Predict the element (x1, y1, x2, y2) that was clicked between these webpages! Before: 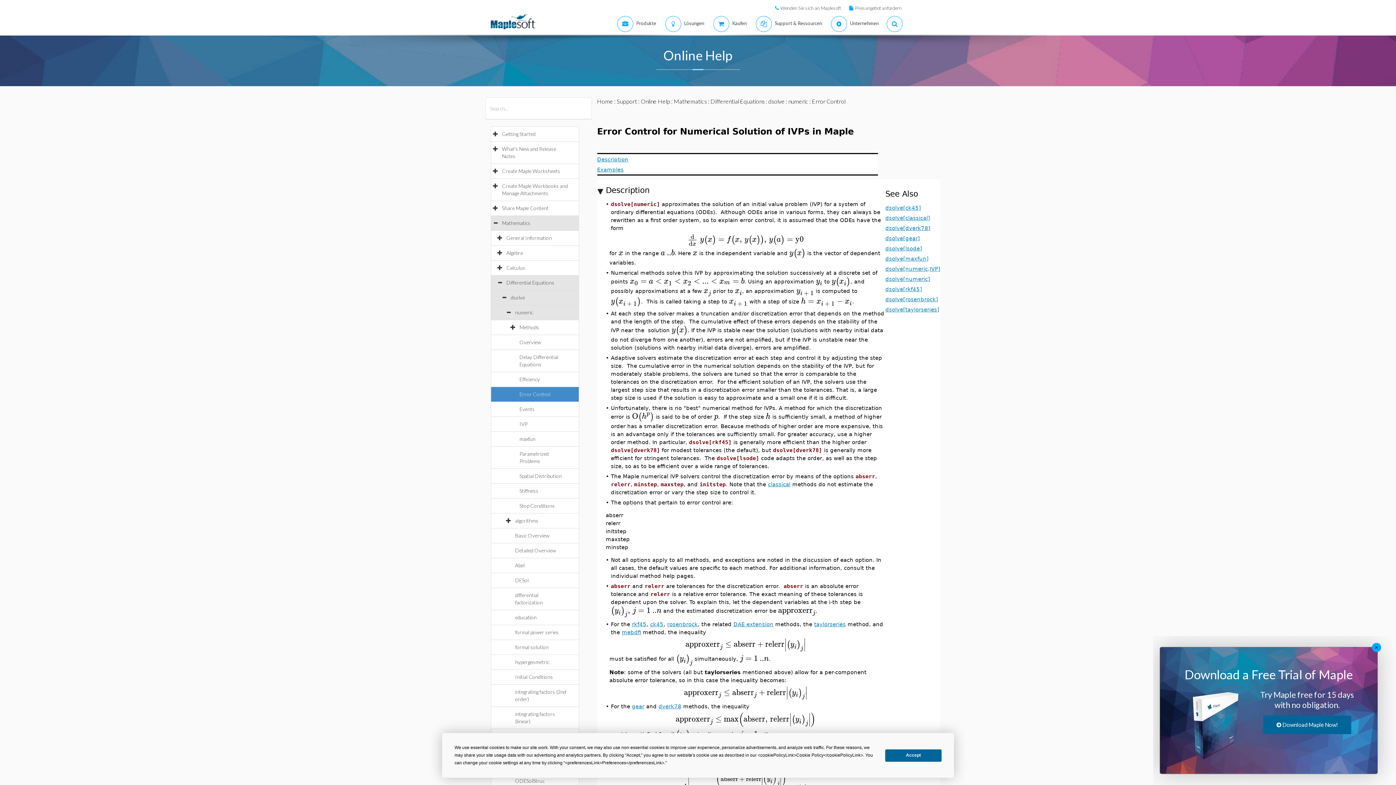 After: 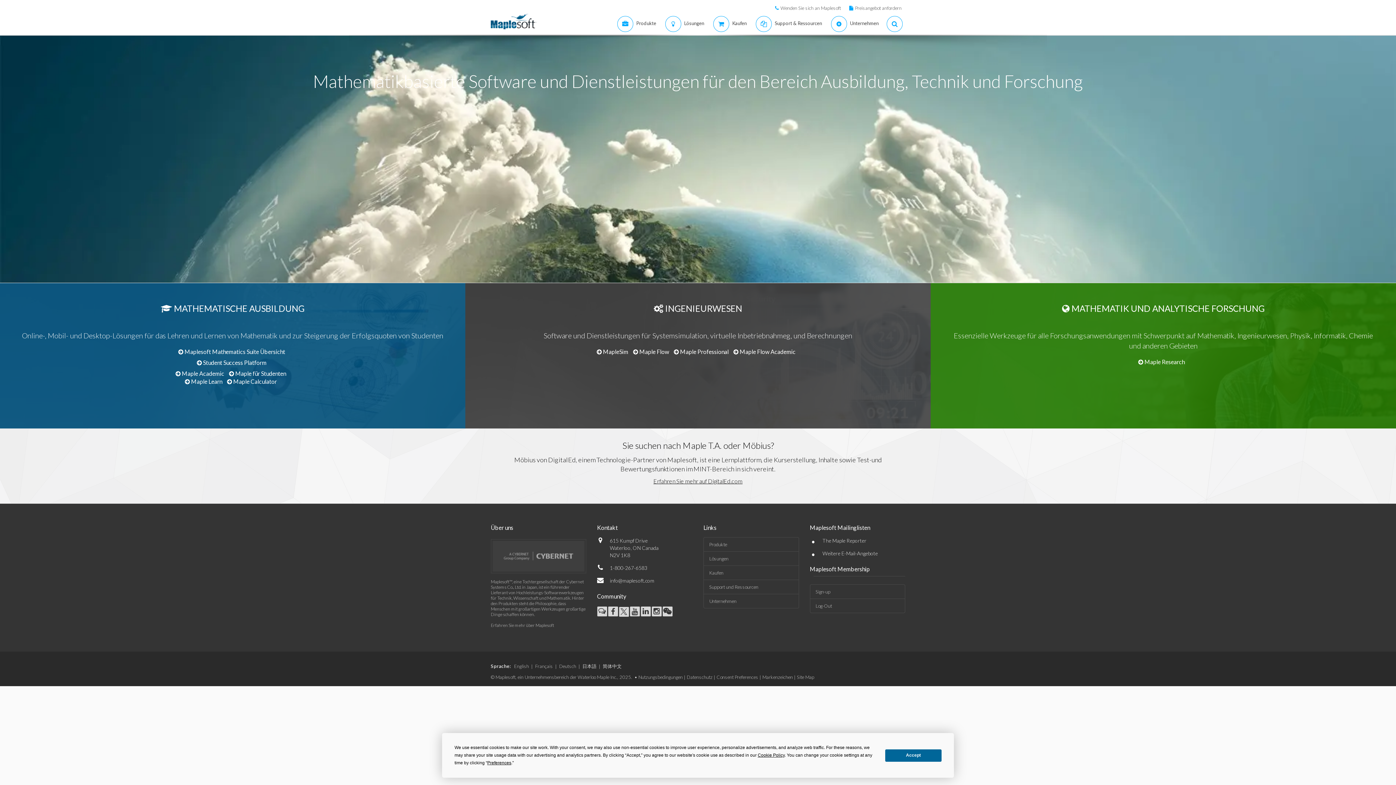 Action: bbox: (597, 97, 613, 104) label: Home